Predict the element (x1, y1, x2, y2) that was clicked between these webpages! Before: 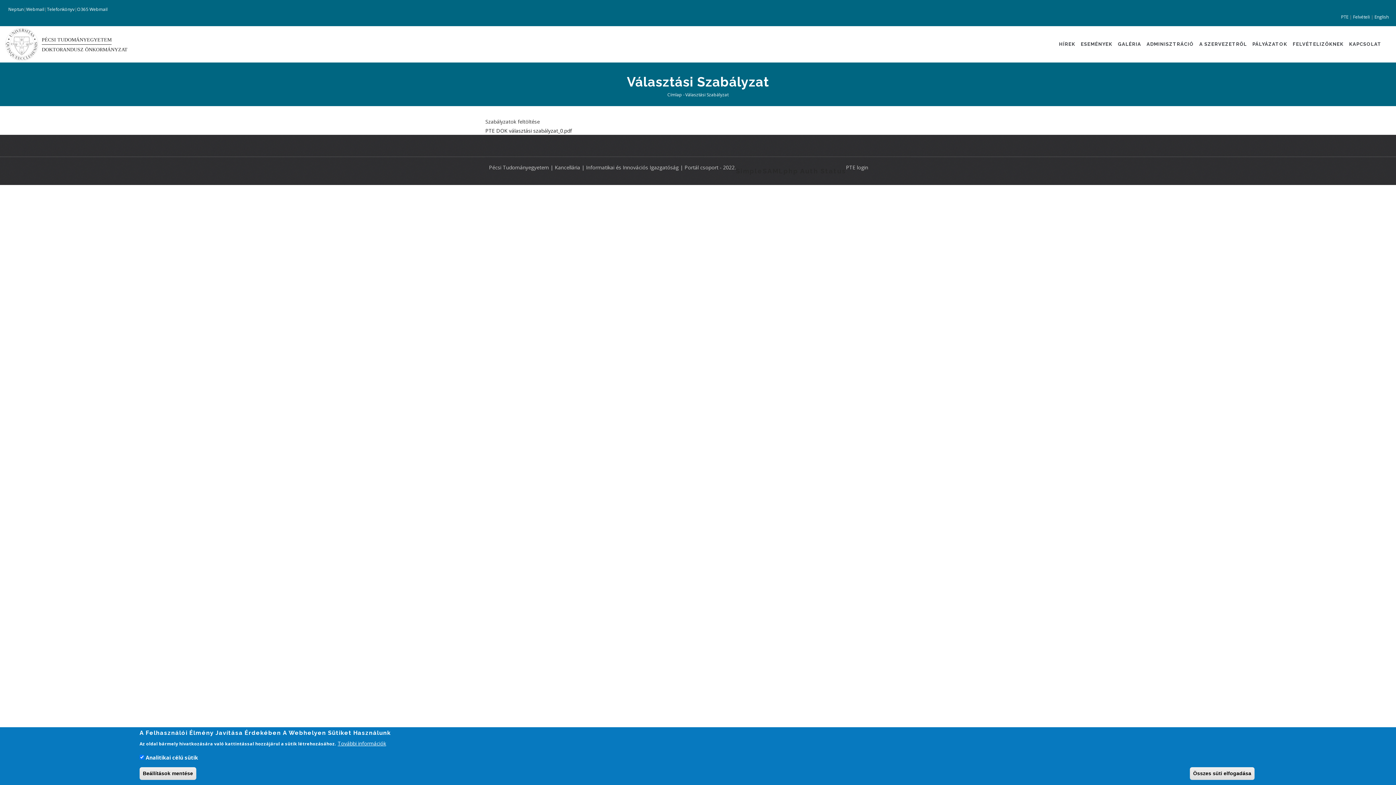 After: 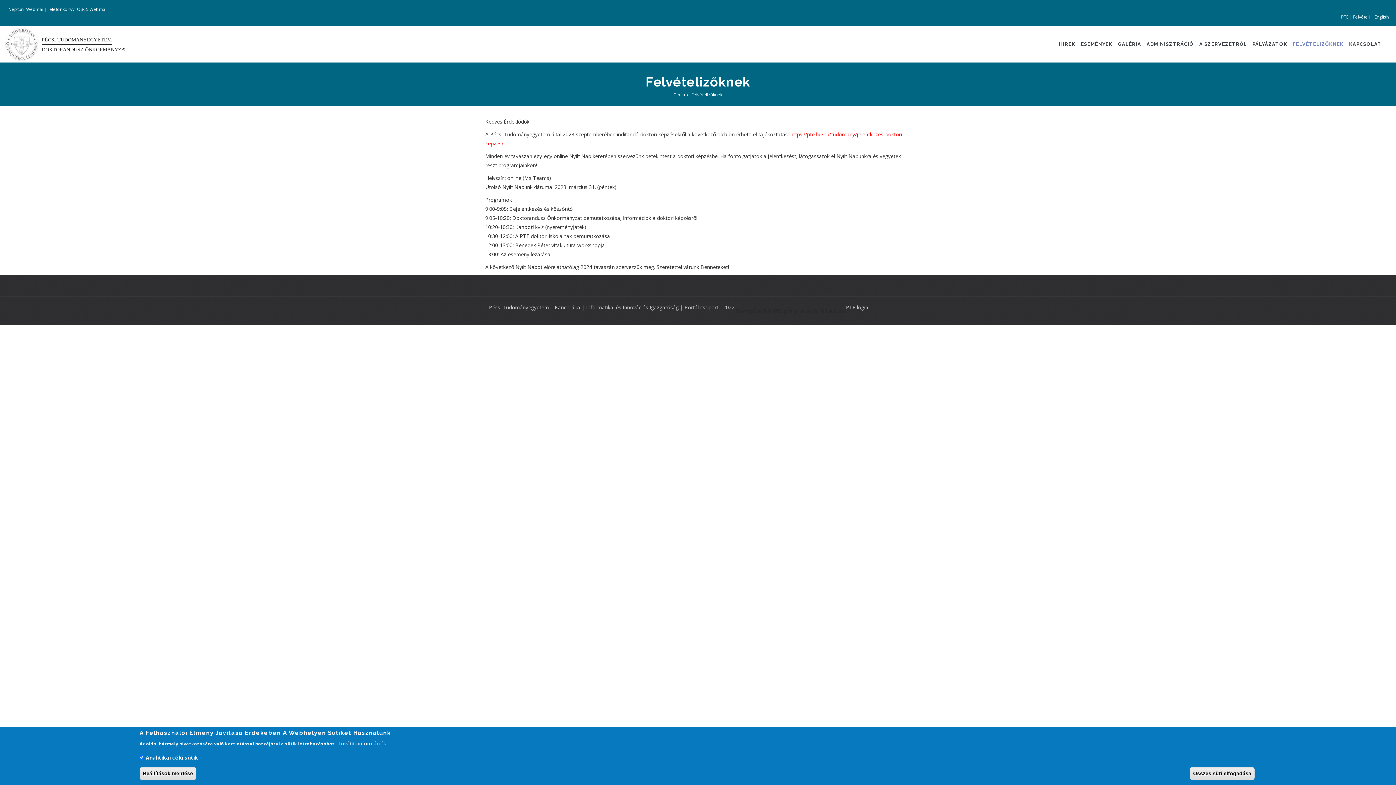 Action: label: FELVÉTELIZŐKNEK bbox: (1288, 28, 1345, 60)